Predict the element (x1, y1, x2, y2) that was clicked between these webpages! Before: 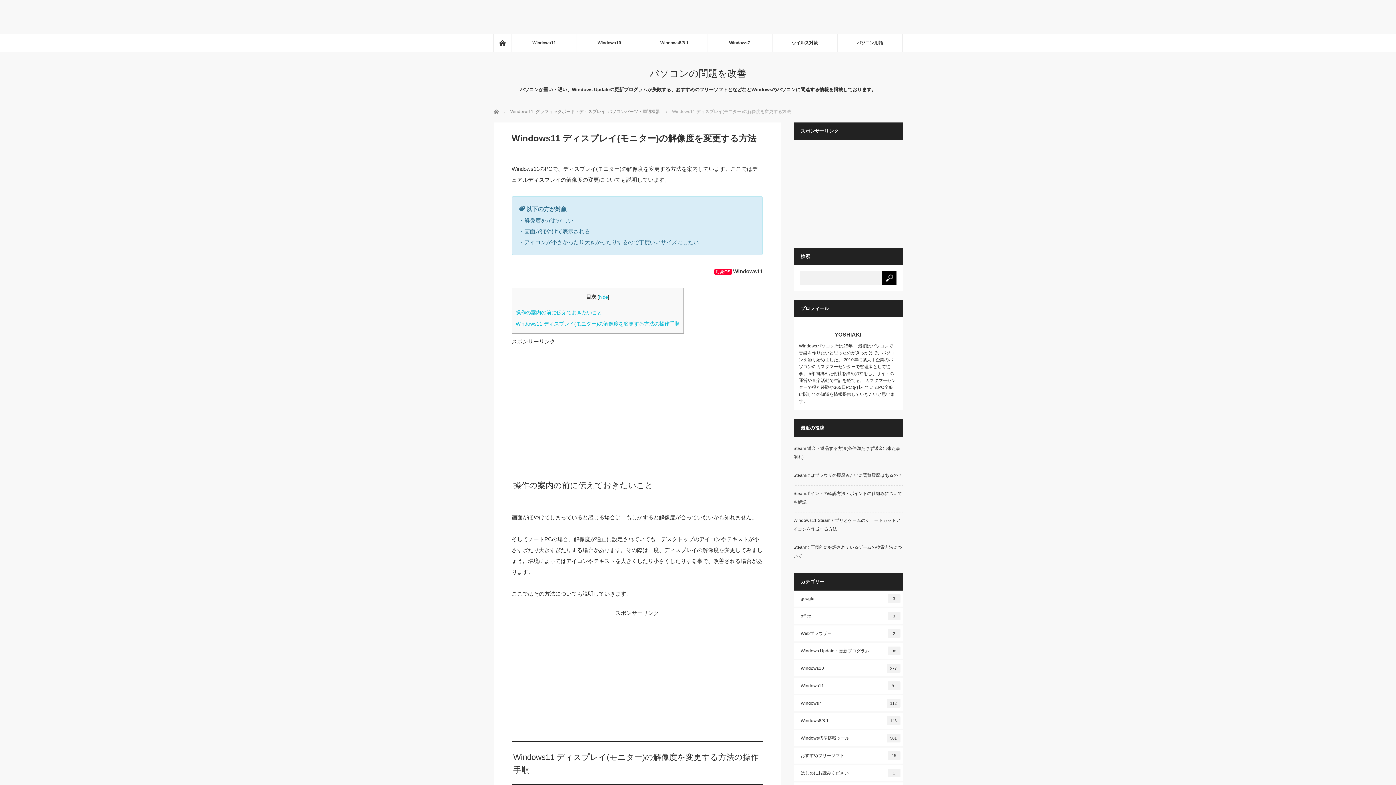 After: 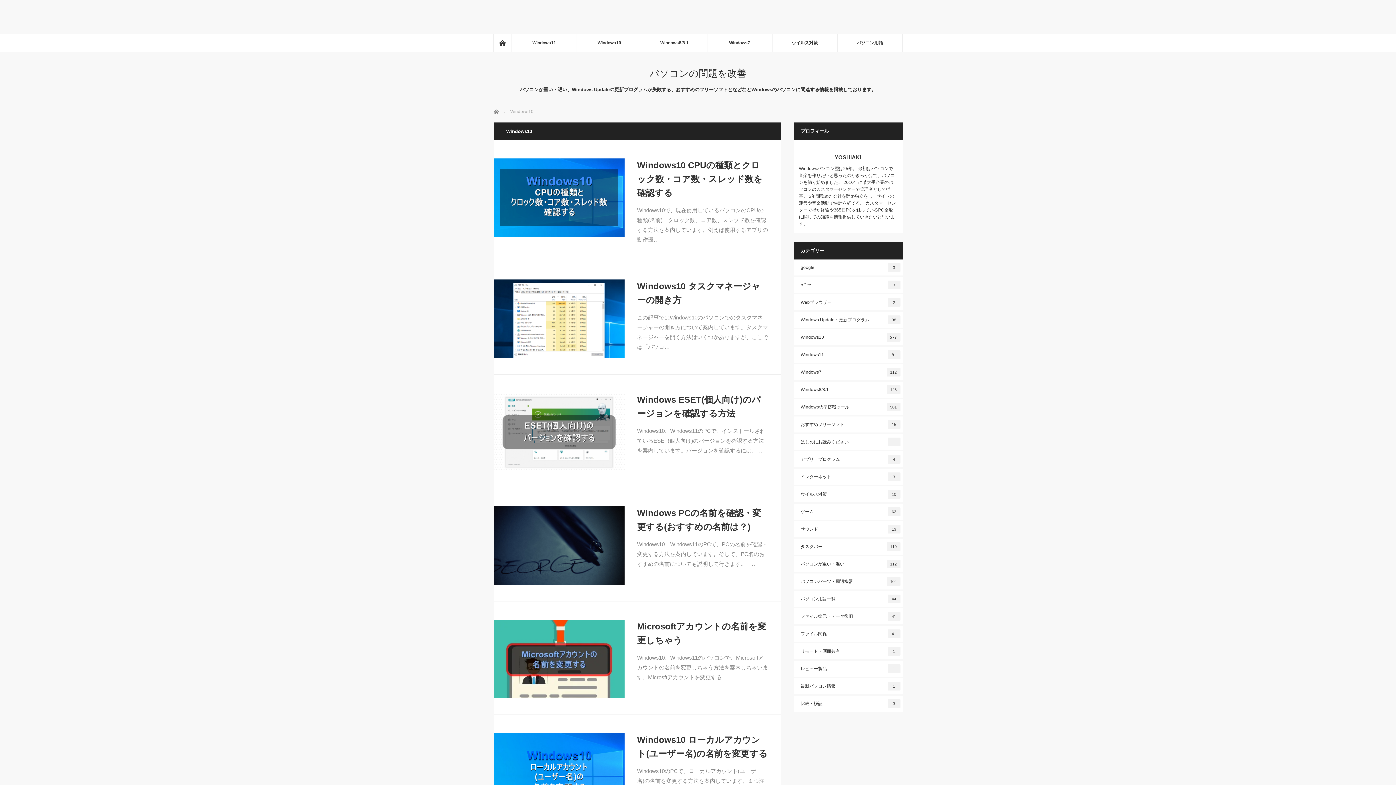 Action: bbox: (576, 33, 641, 52) label: Windows10